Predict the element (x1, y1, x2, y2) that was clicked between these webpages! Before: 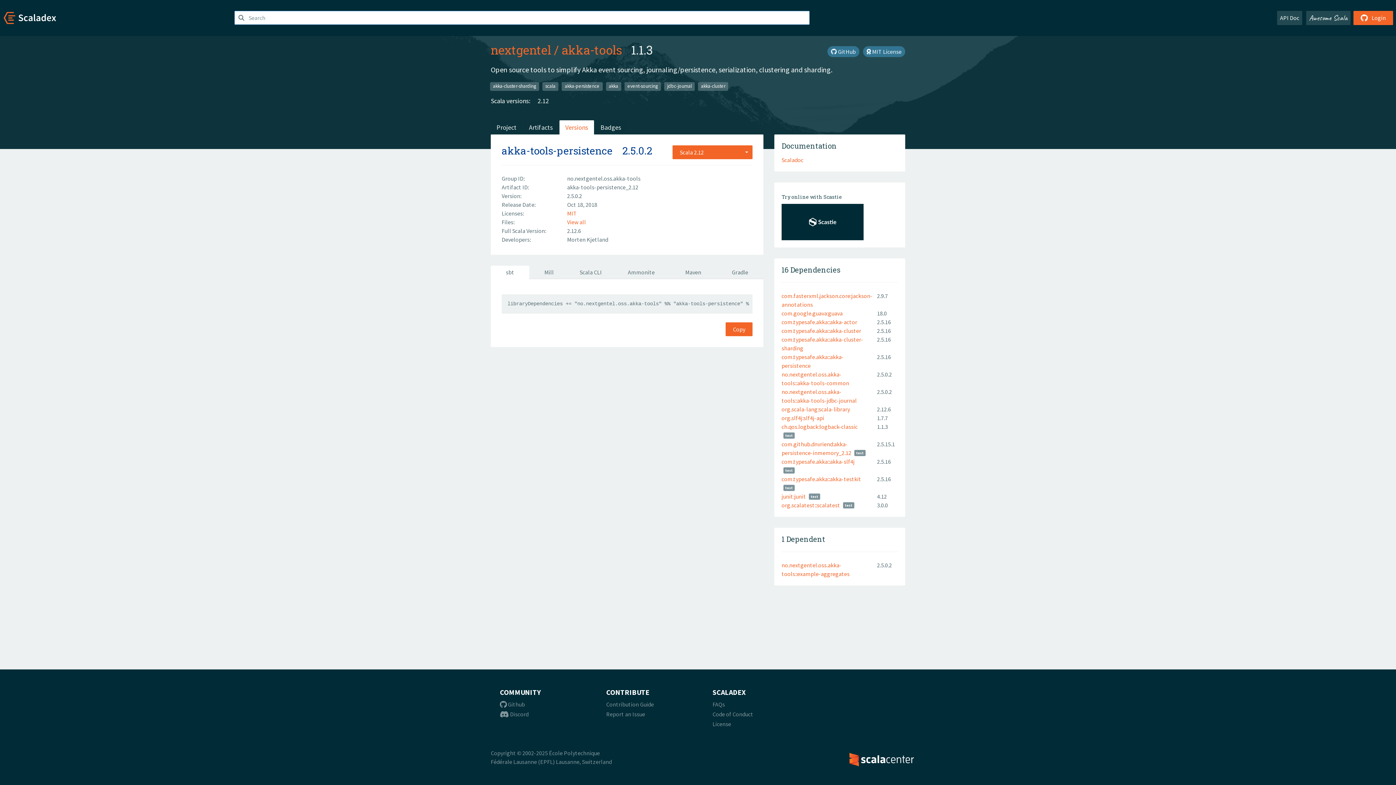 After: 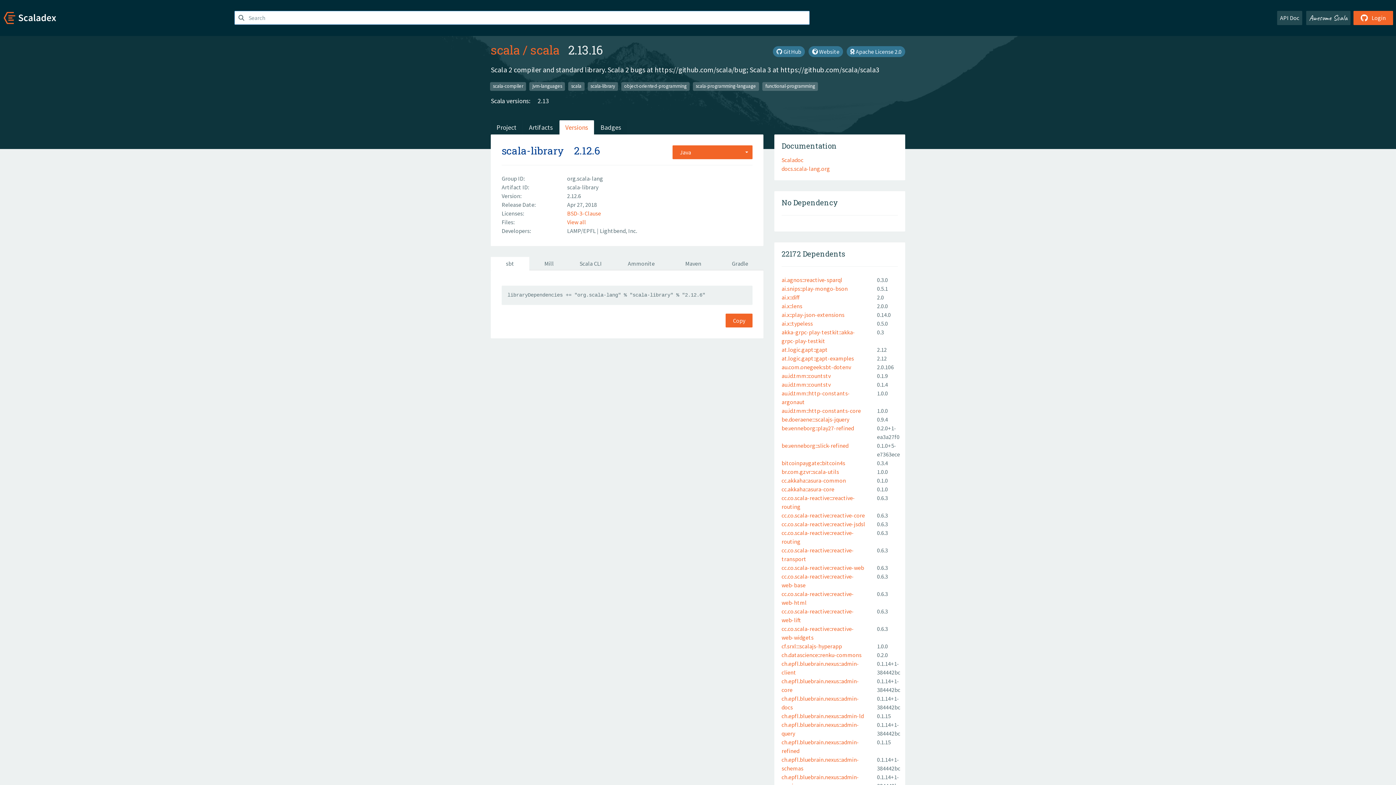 Action: label: org.scala-lang:scala-library bbox: (781, 405, 850, 413)